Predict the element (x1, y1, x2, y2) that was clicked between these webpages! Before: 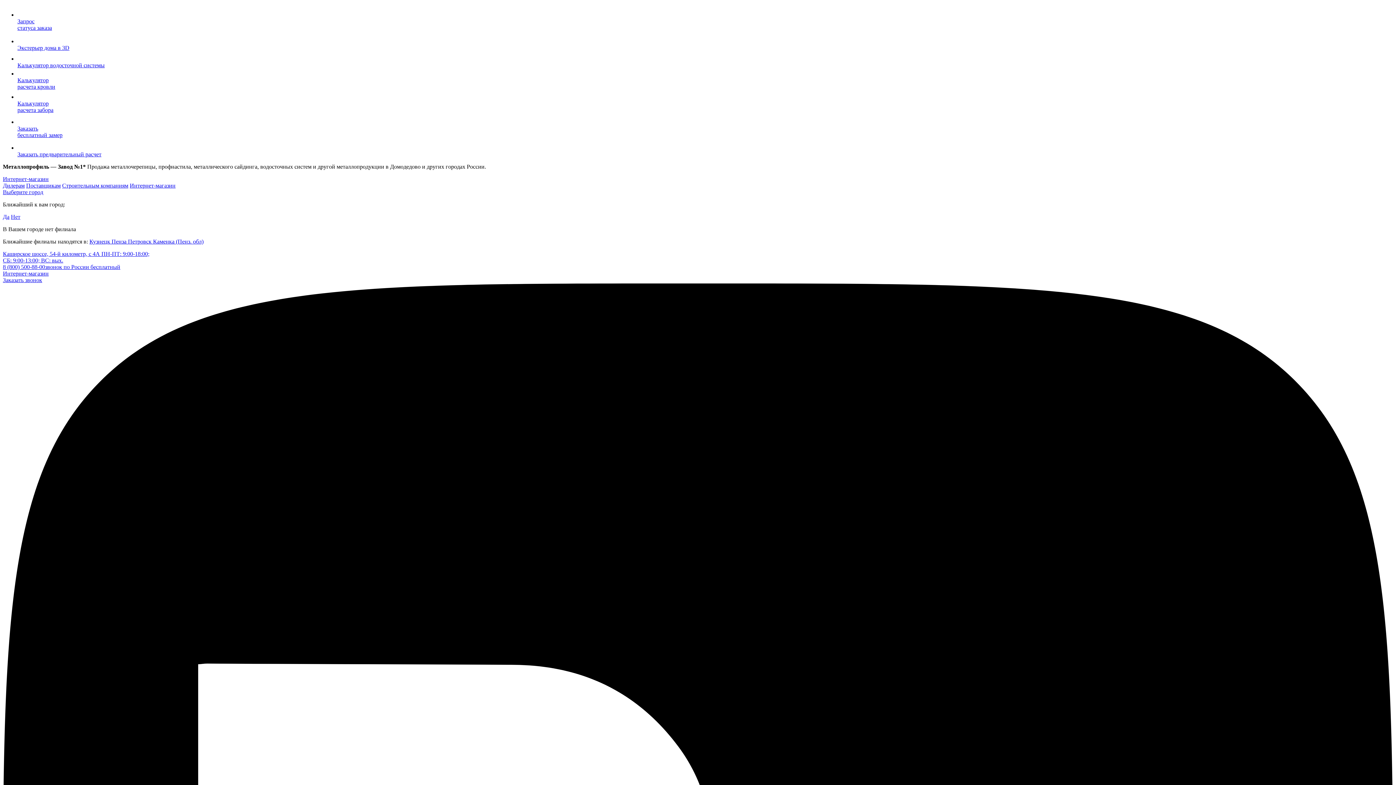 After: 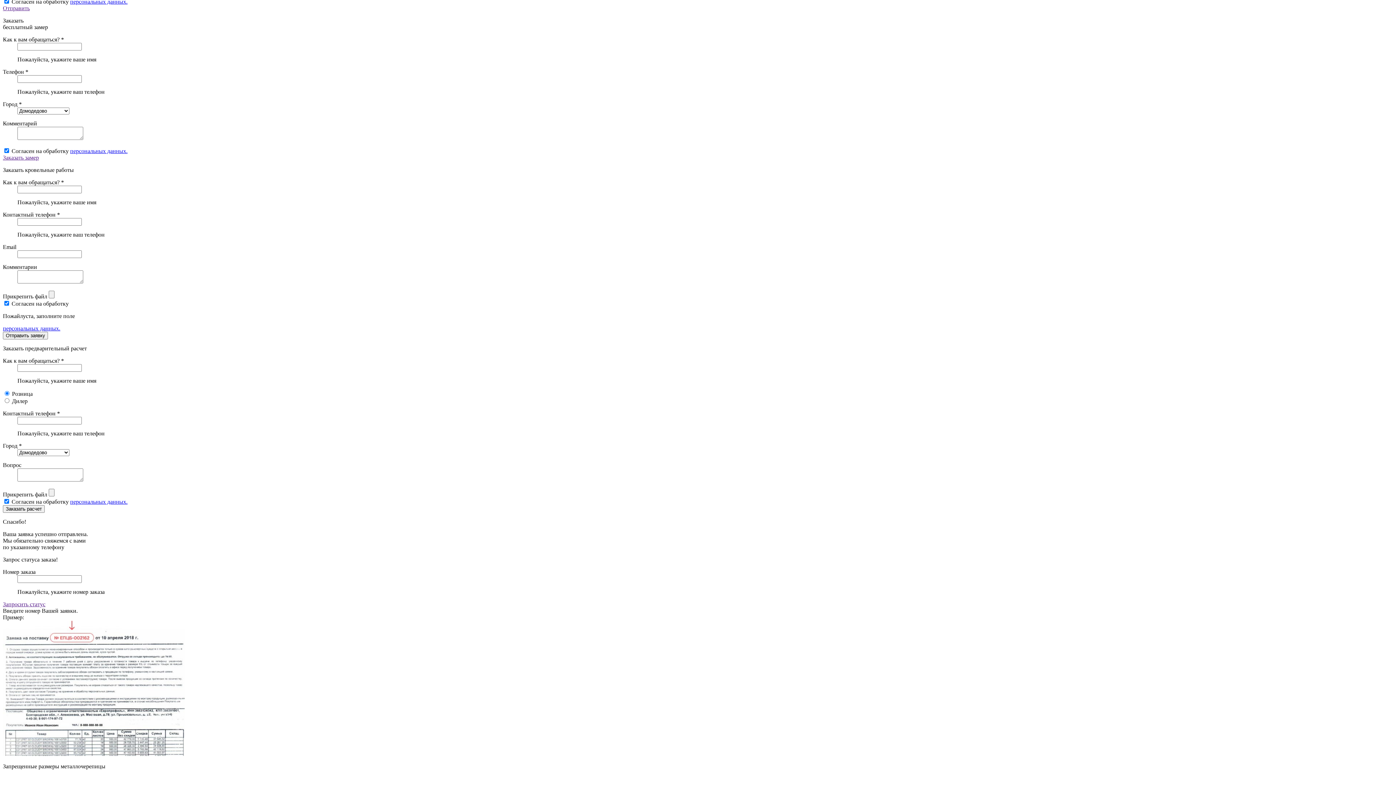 Action: bbox: (17, 118, 1393, 138) label: Заказать
бесплатный замер